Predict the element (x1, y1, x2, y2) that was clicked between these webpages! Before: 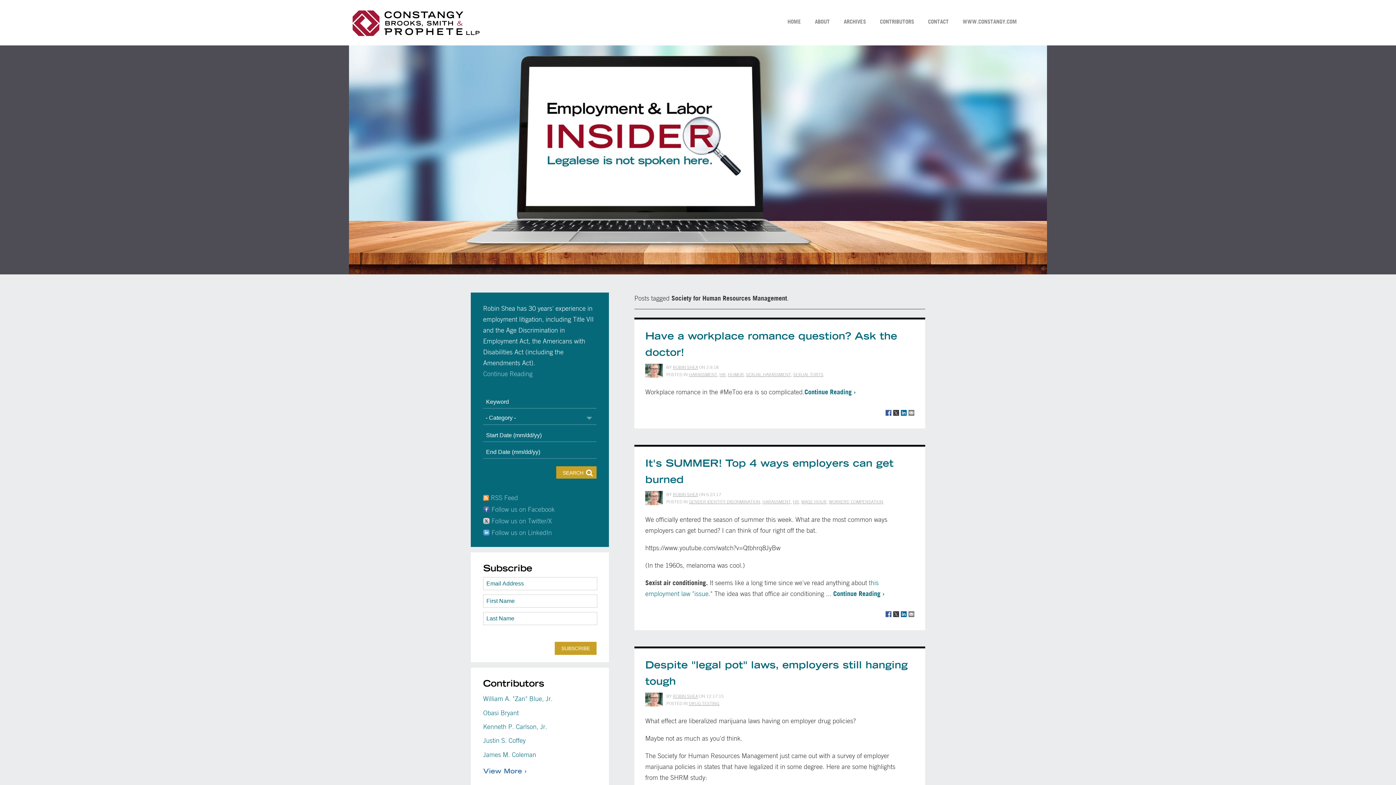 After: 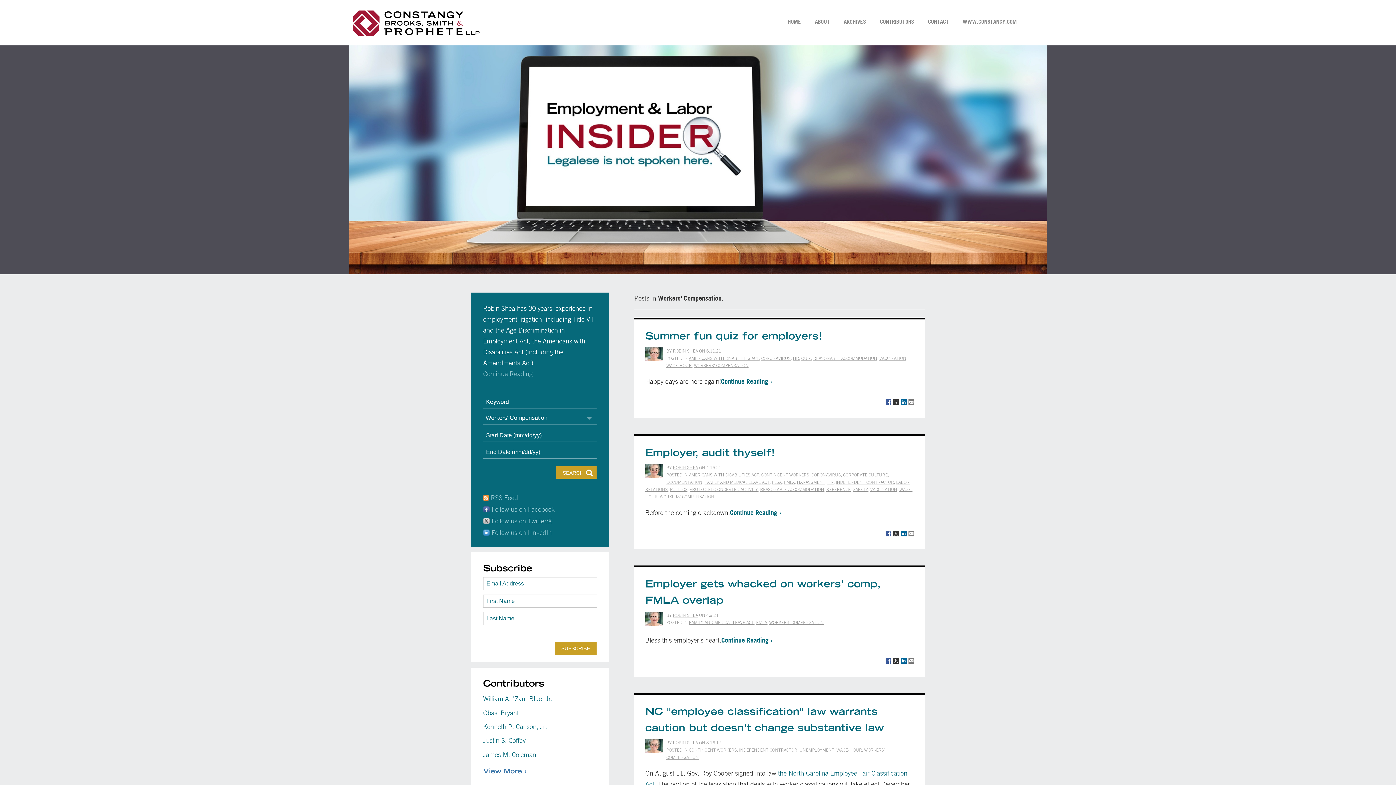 Action: bbox: (829, 499, 883, 505) label: WORKERS' COMPENSATION